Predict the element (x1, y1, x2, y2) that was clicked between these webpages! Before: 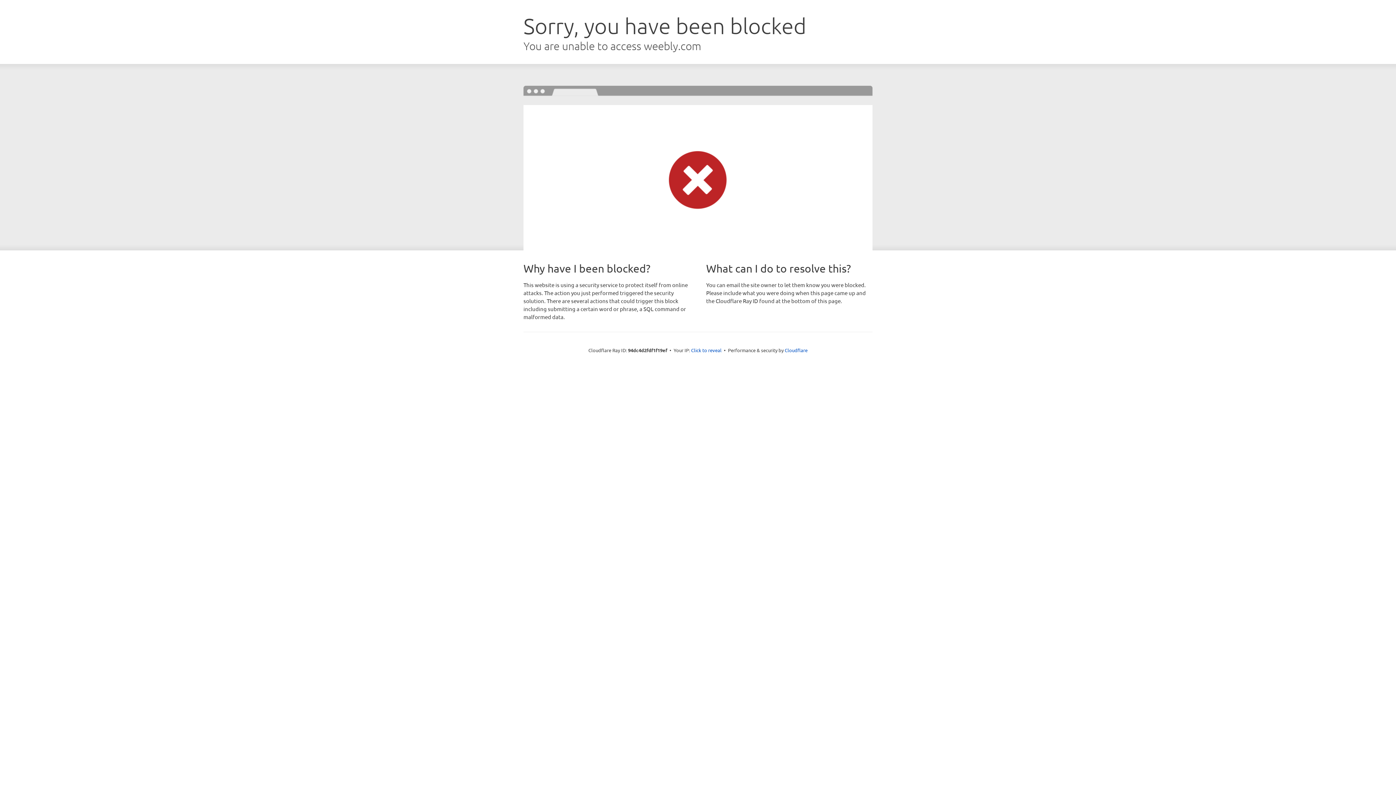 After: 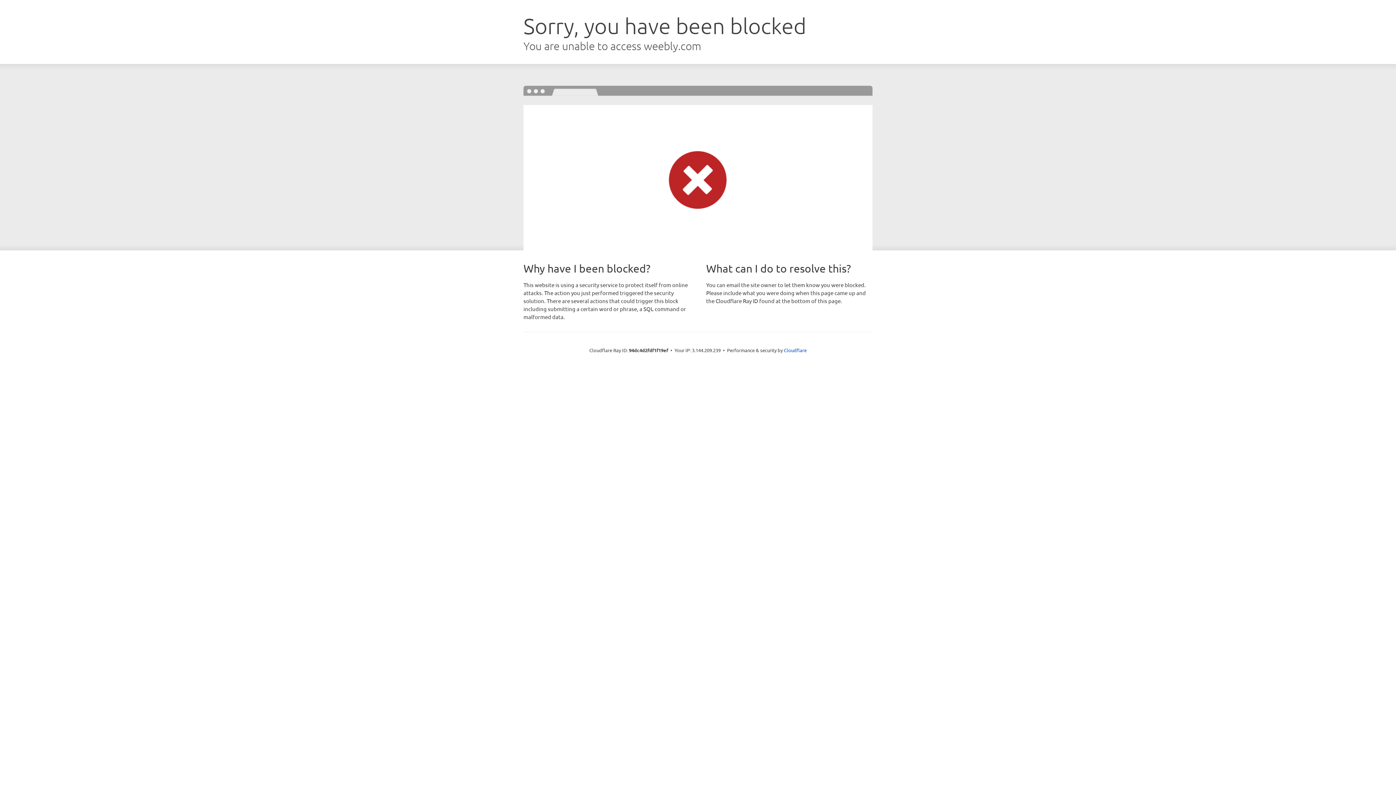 Action: label: Click to reveal bbox: (691, 346, 721, 353)